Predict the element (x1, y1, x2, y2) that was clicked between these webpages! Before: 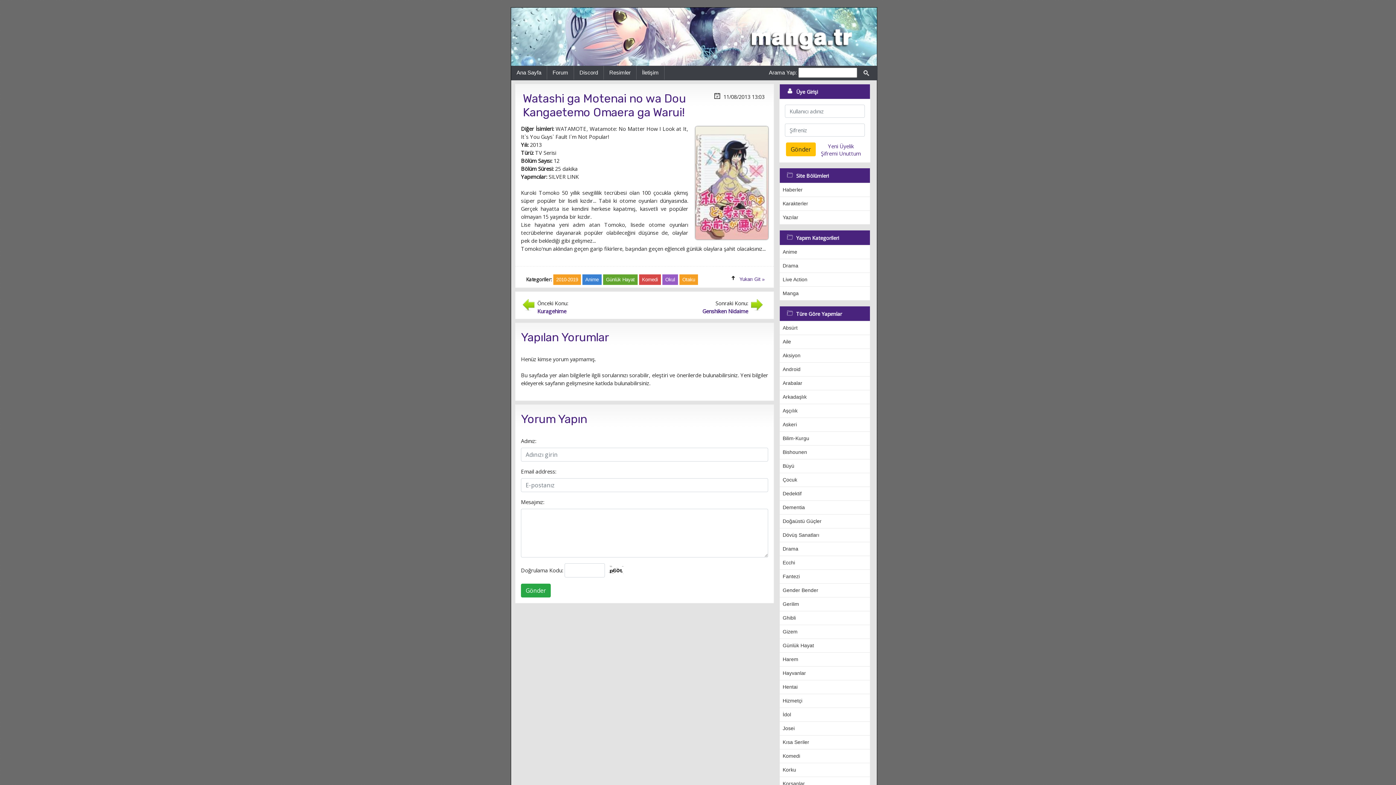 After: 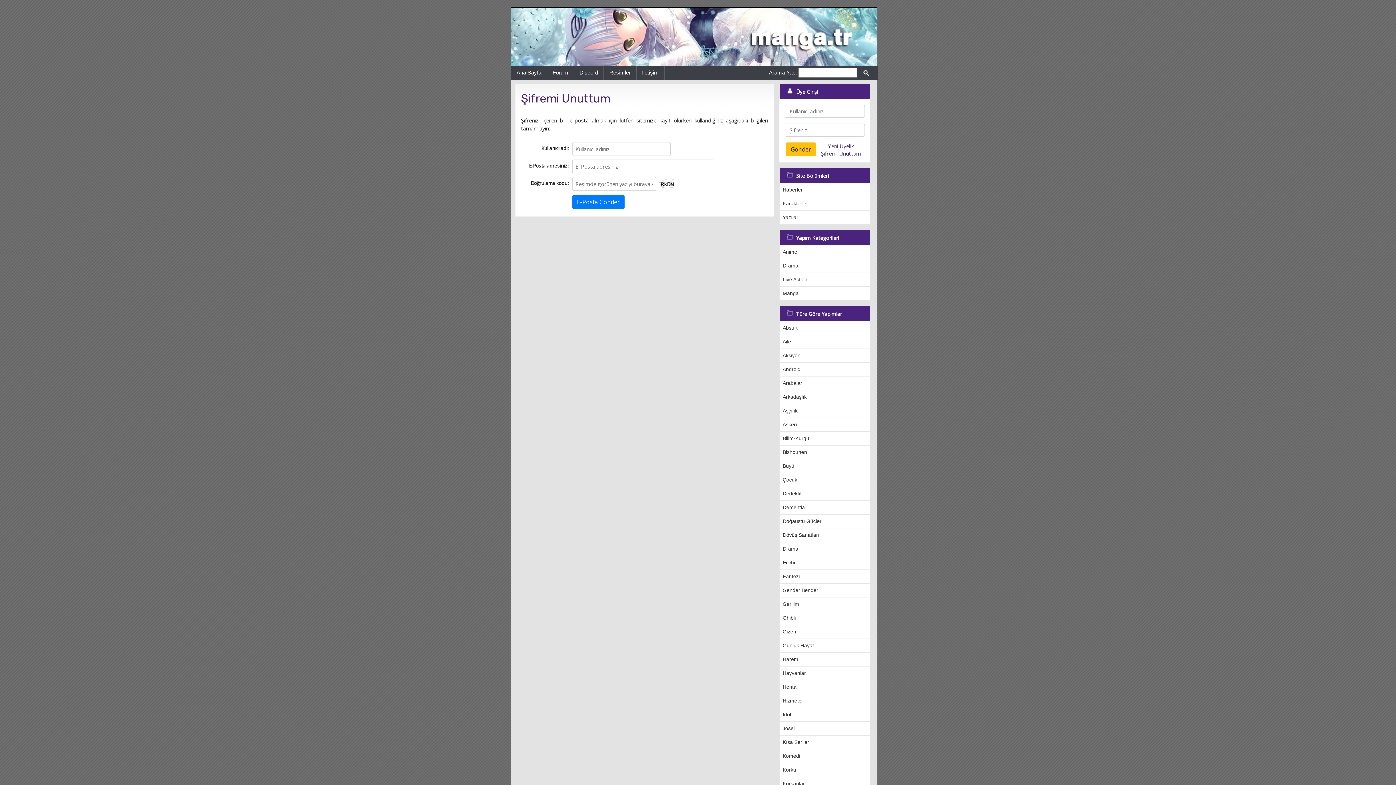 Action: bbox: (821, 149, 861, 157) label: Şifremi Unuttum